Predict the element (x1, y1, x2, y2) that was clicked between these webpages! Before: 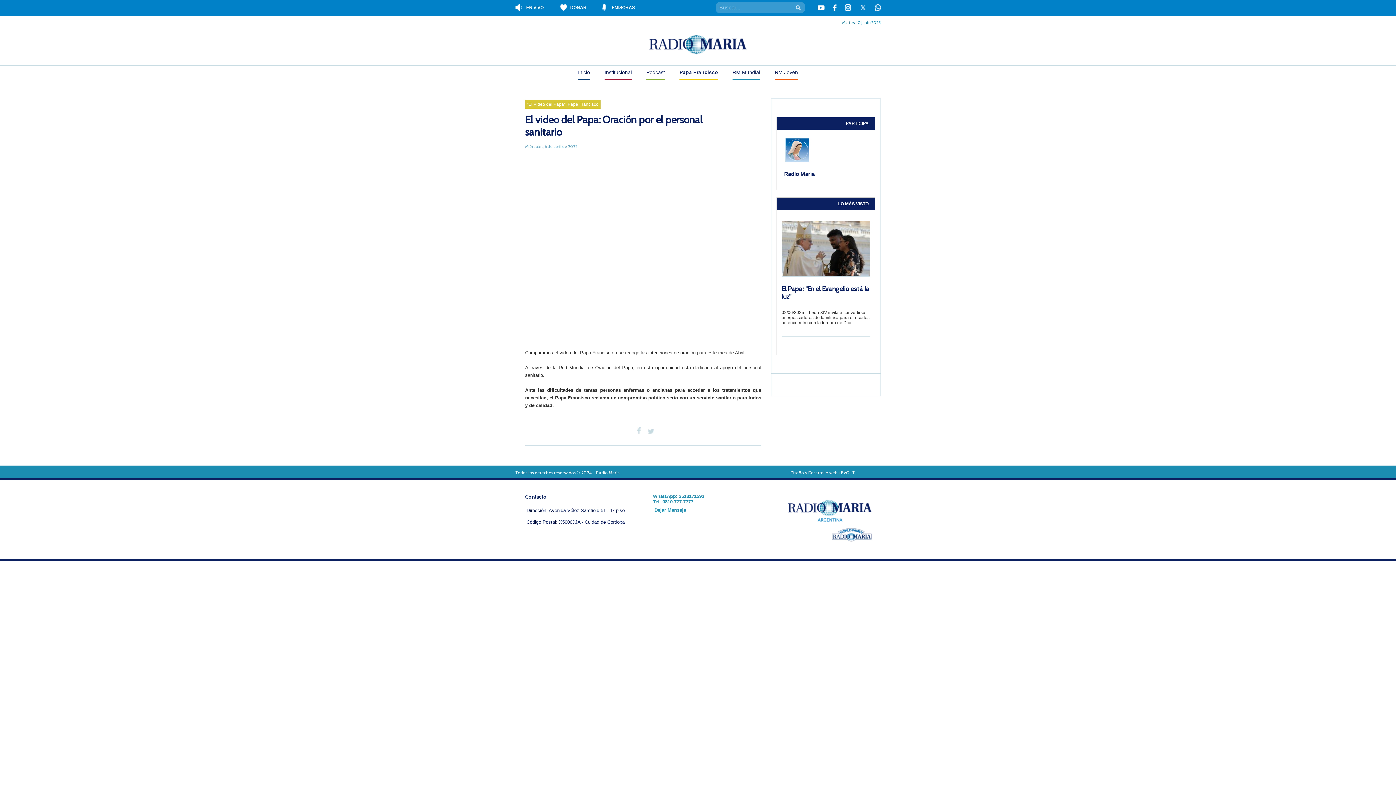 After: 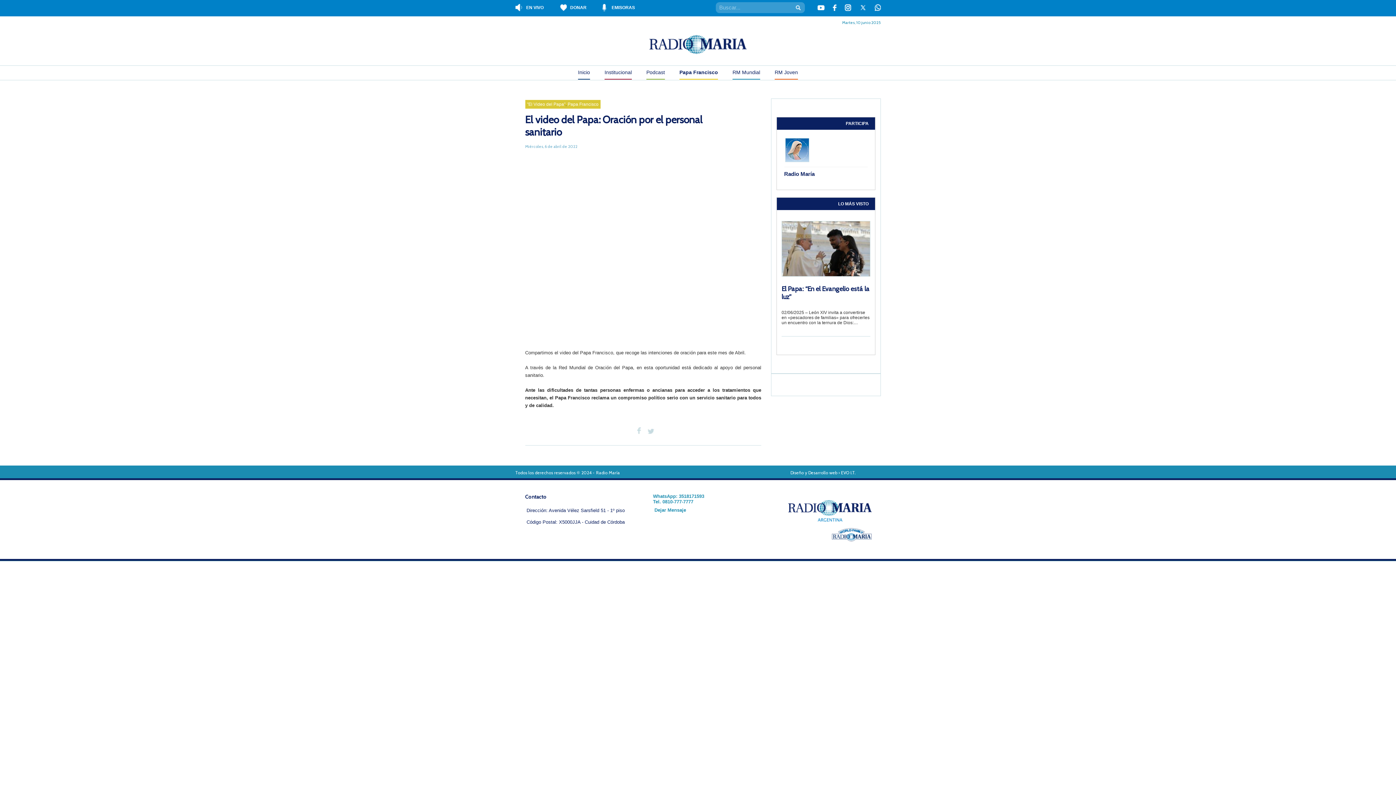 Action: bbox: (790, 470, 856, 475) label: Diseño y Desarrollo web › EVO I.T.